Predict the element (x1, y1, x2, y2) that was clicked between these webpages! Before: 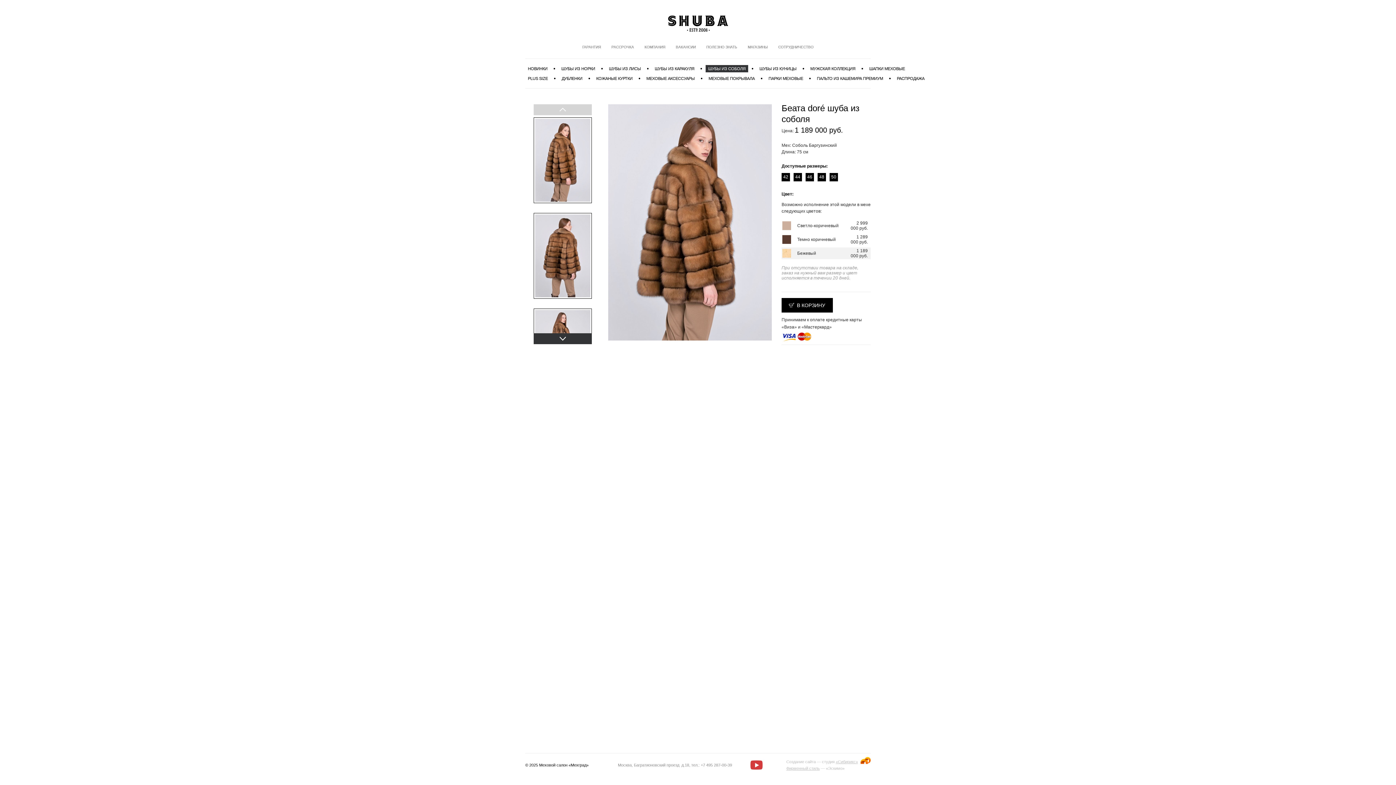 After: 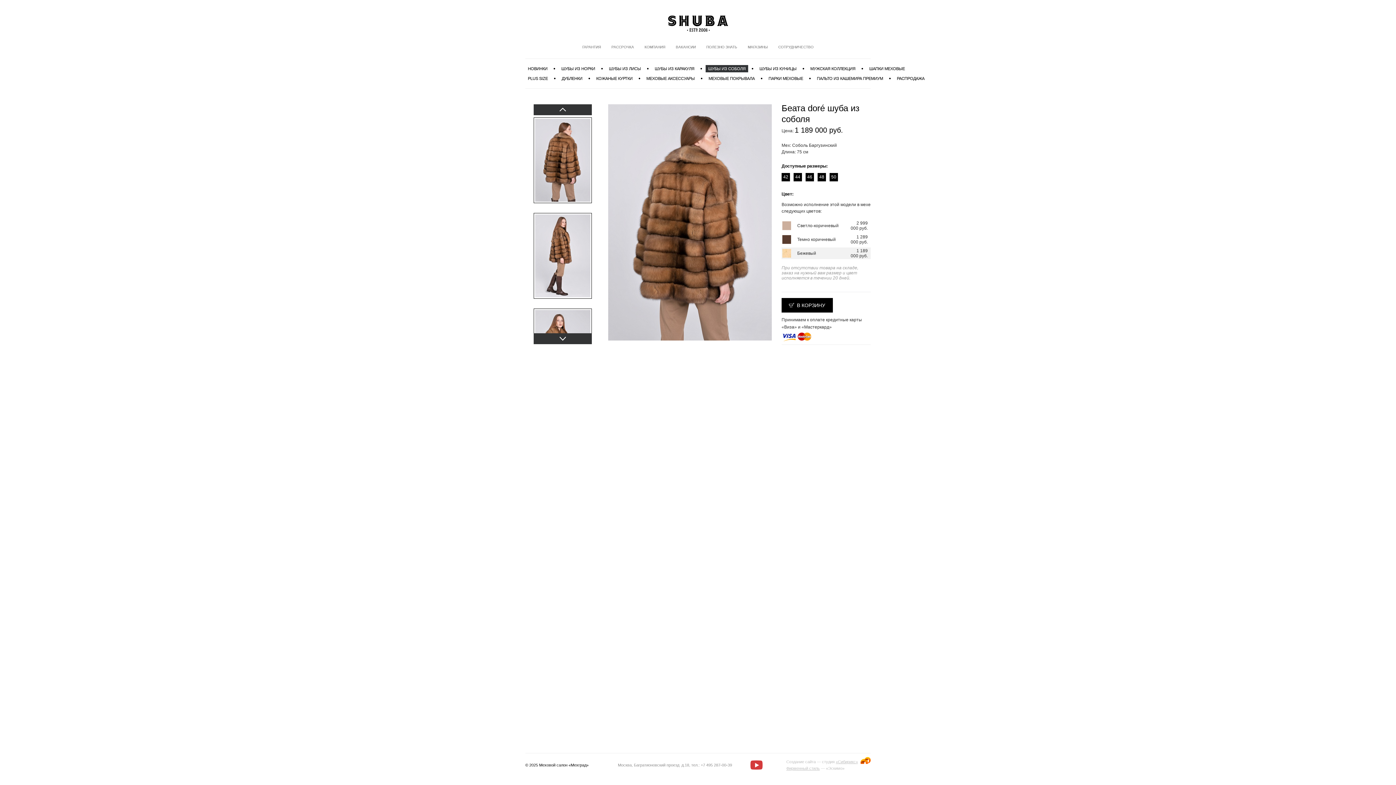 Action: bbox: (533, 213, 591, 299)